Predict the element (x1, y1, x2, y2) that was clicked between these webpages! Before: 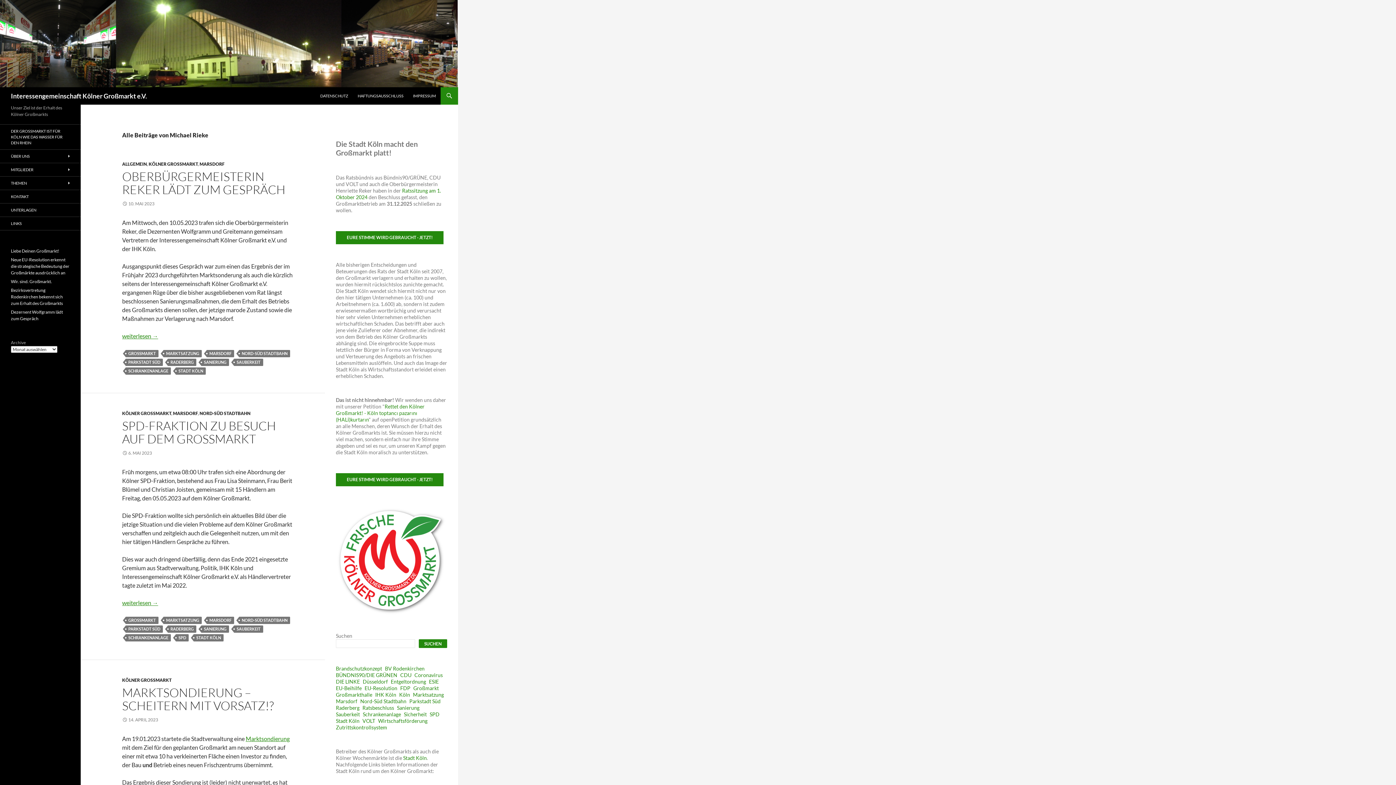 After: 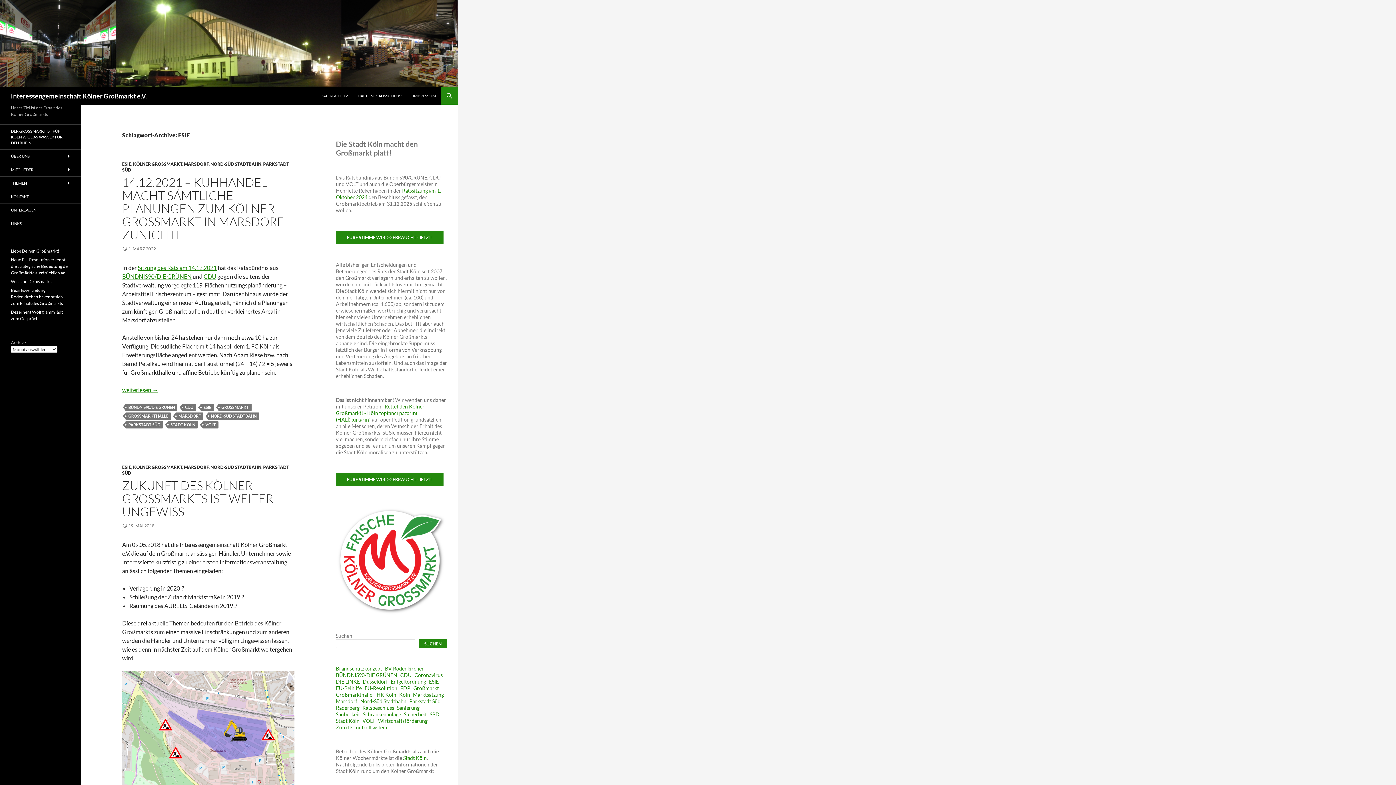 Action: label: ESIE (22 Einträge) bbox: (429, 678, 438, 685)